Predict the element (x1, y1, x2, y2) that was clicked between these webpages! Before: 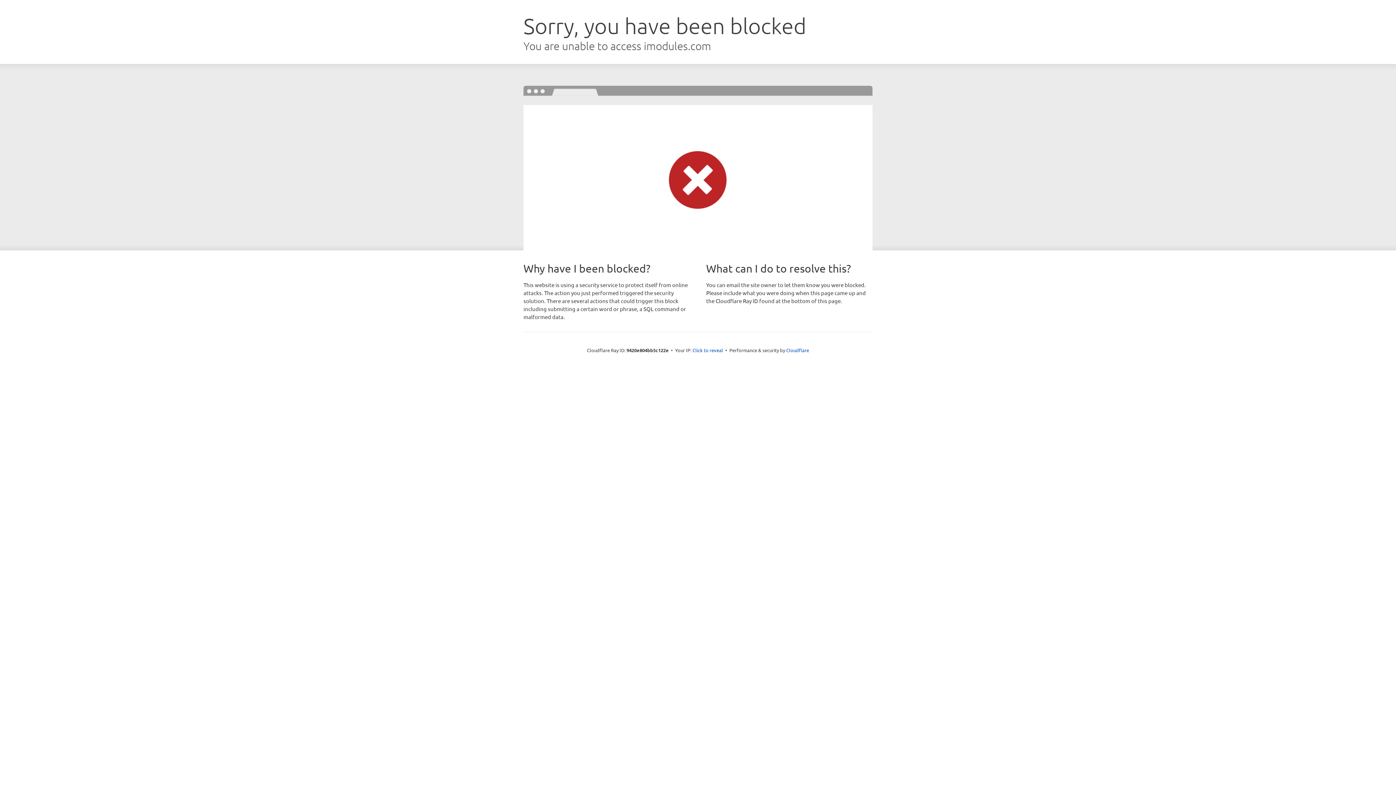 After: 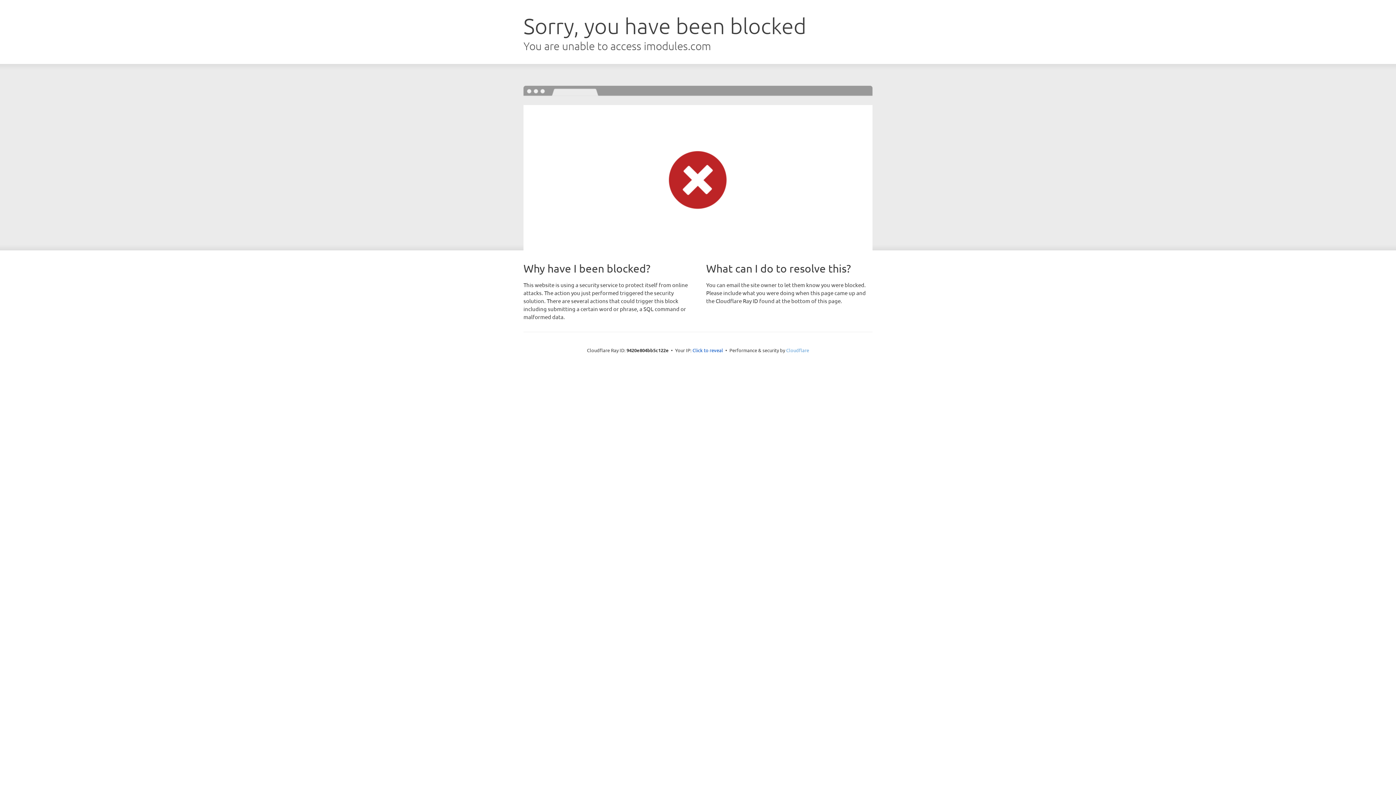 Action: bbox: (786, 347, 809, 353) label: Cloudflare